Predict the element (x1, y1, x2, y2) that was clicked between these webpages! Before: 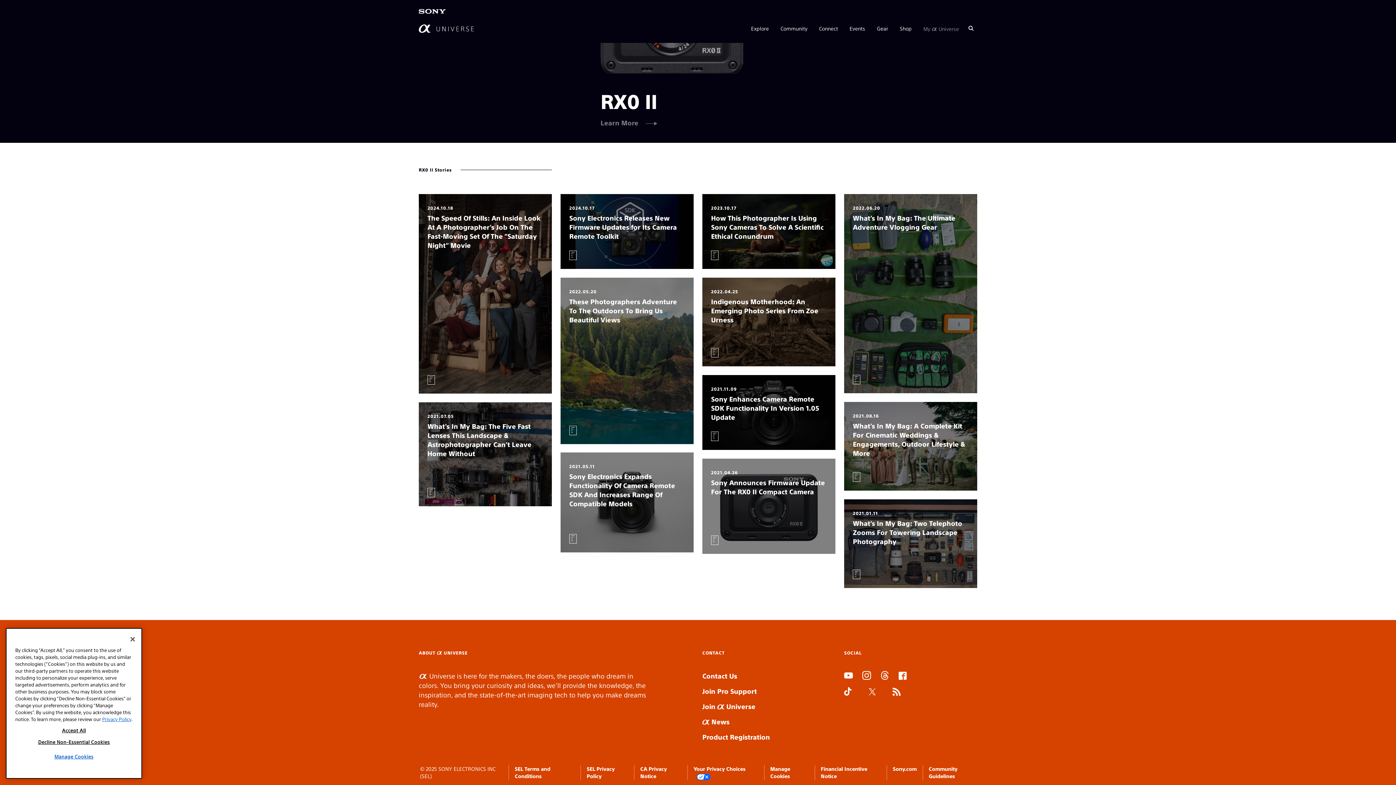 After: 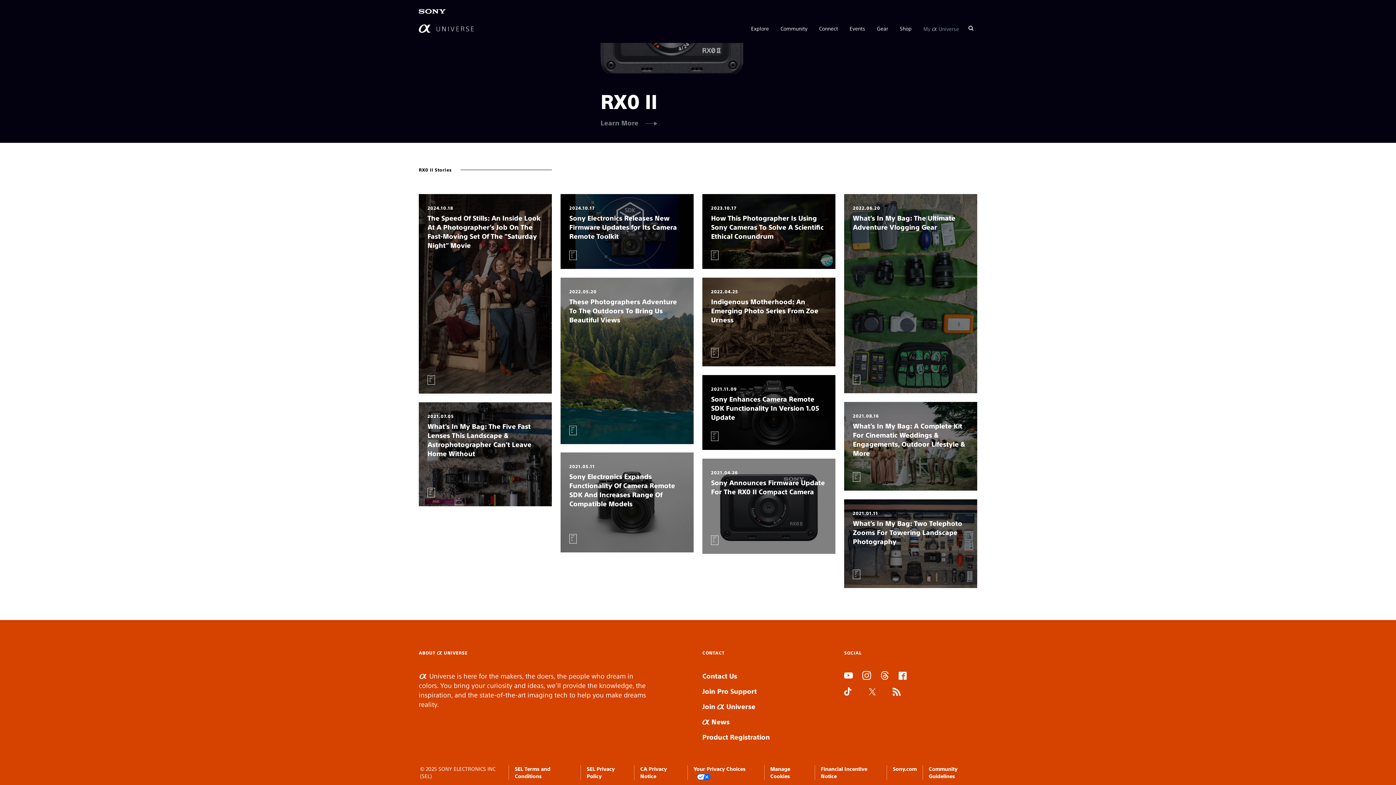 Action: label:  News bbox: (702, 717, 729, 726)